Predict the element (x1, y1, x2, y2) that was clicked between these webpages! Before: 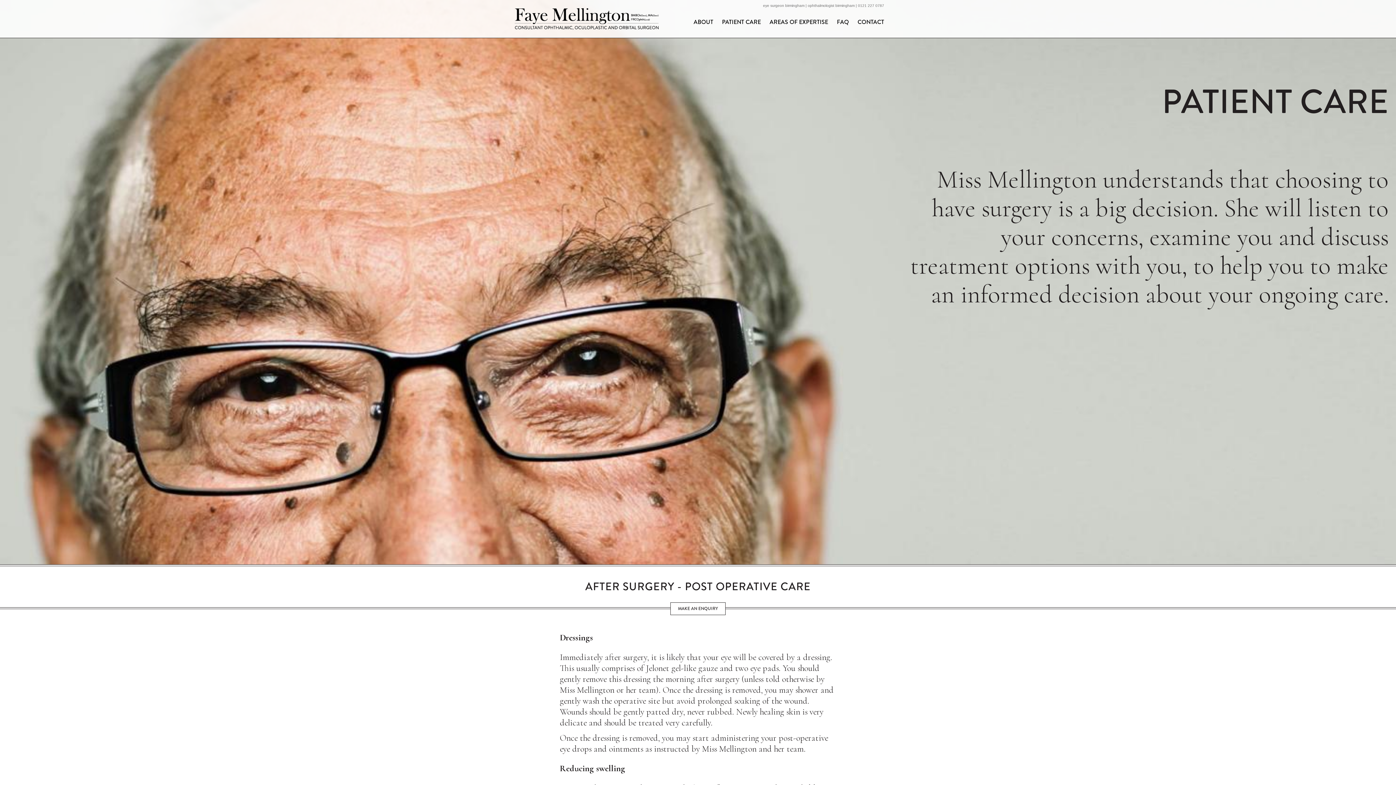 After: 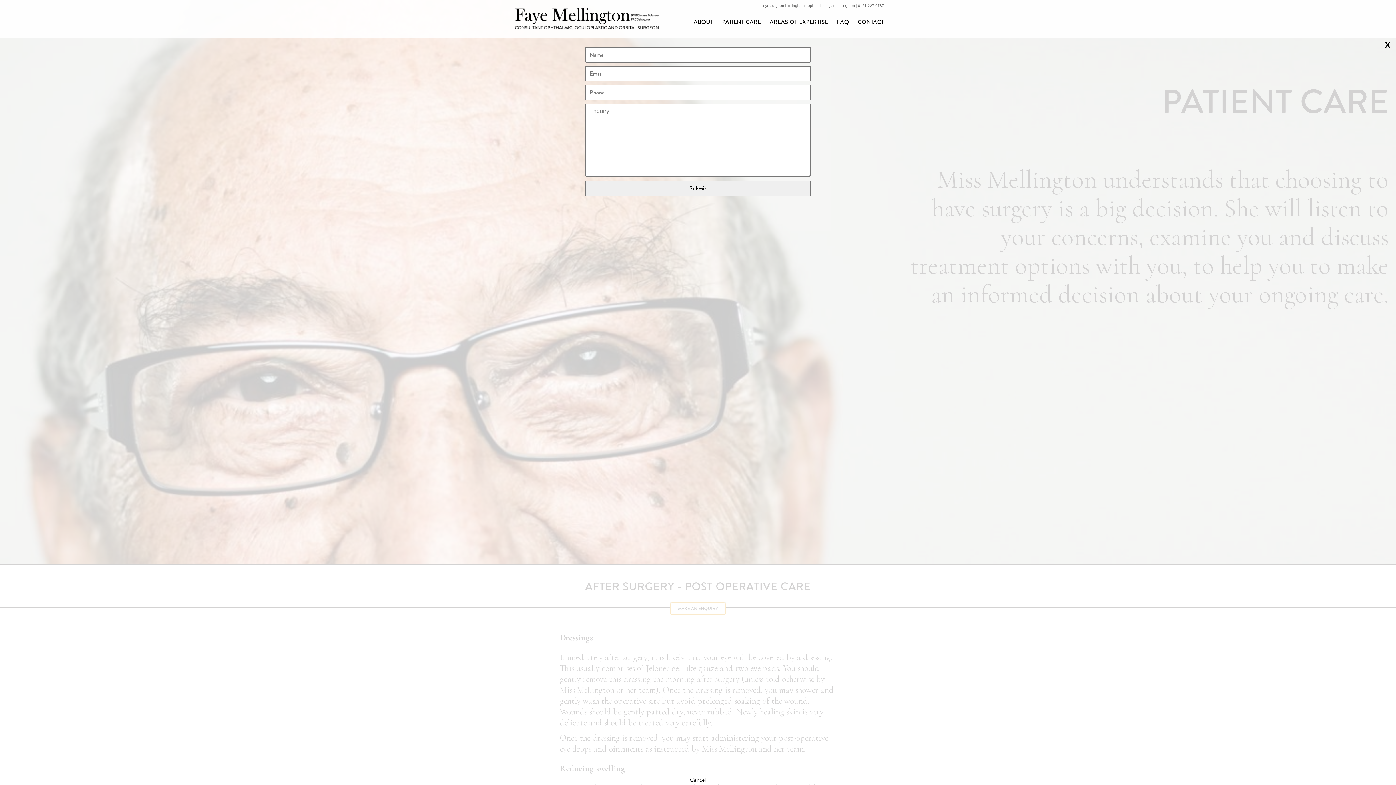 Action: label: MAKE AN ENQUIRY bbox: (670, 602, 725, 615)